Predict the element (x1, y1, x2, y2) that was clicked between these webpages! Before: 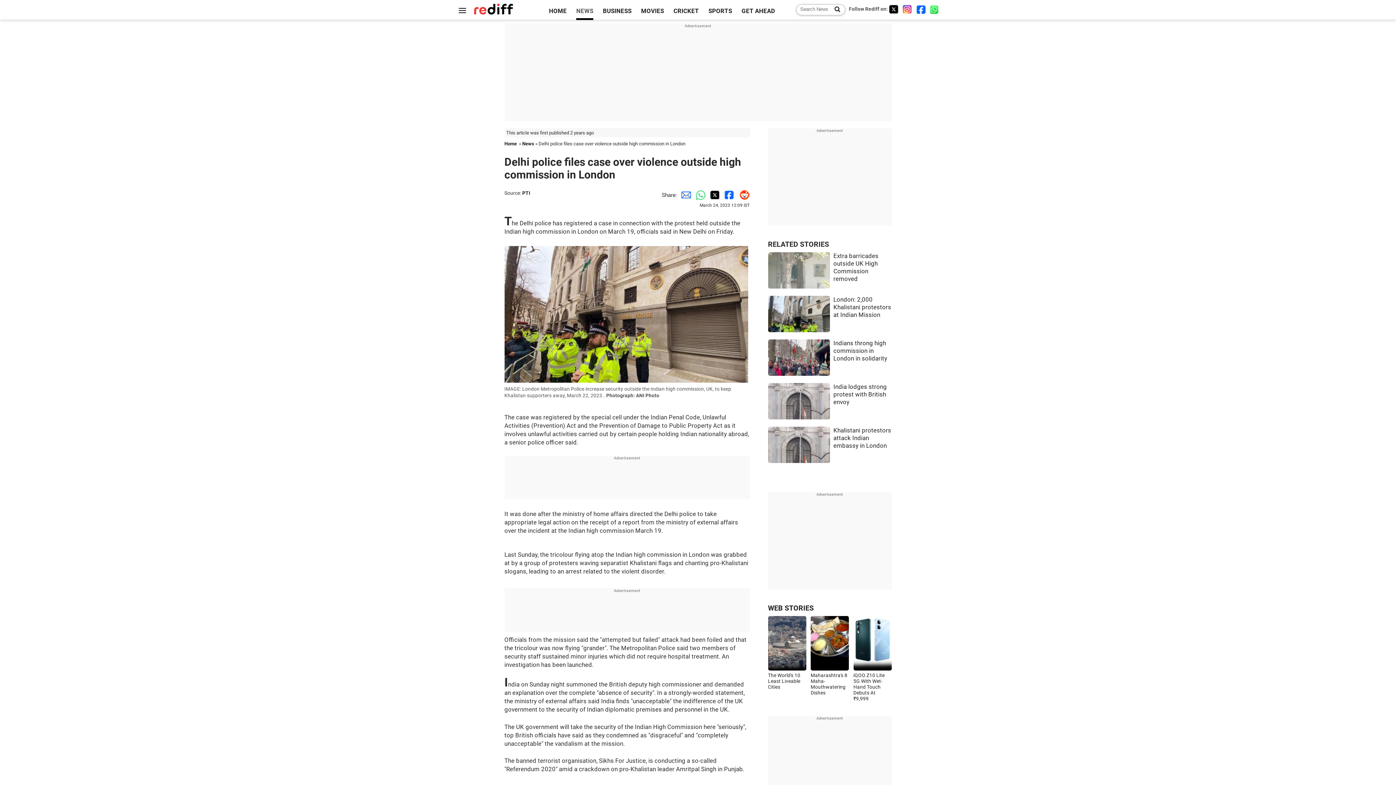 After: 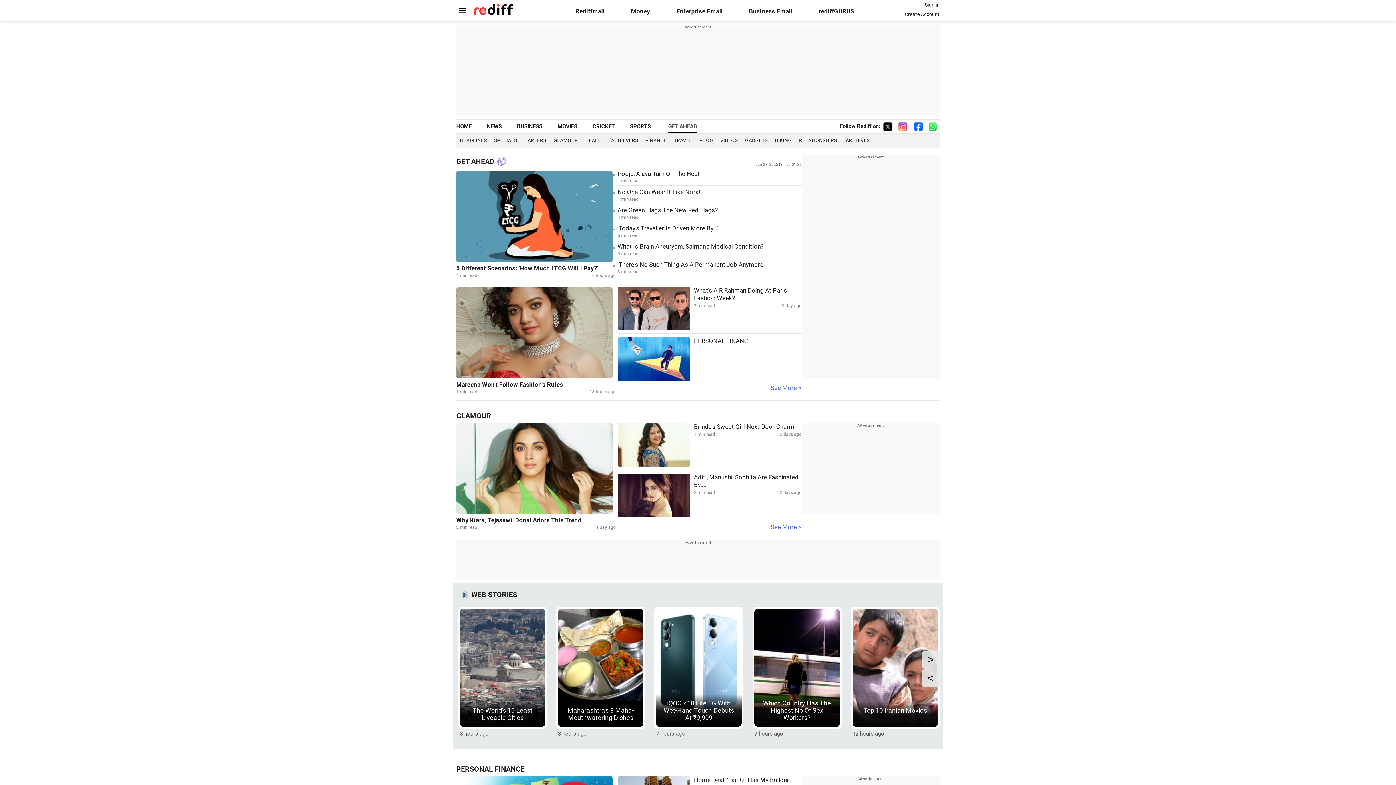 Action: label: GET AHEAD bbox: (741, 7, 775, 14)